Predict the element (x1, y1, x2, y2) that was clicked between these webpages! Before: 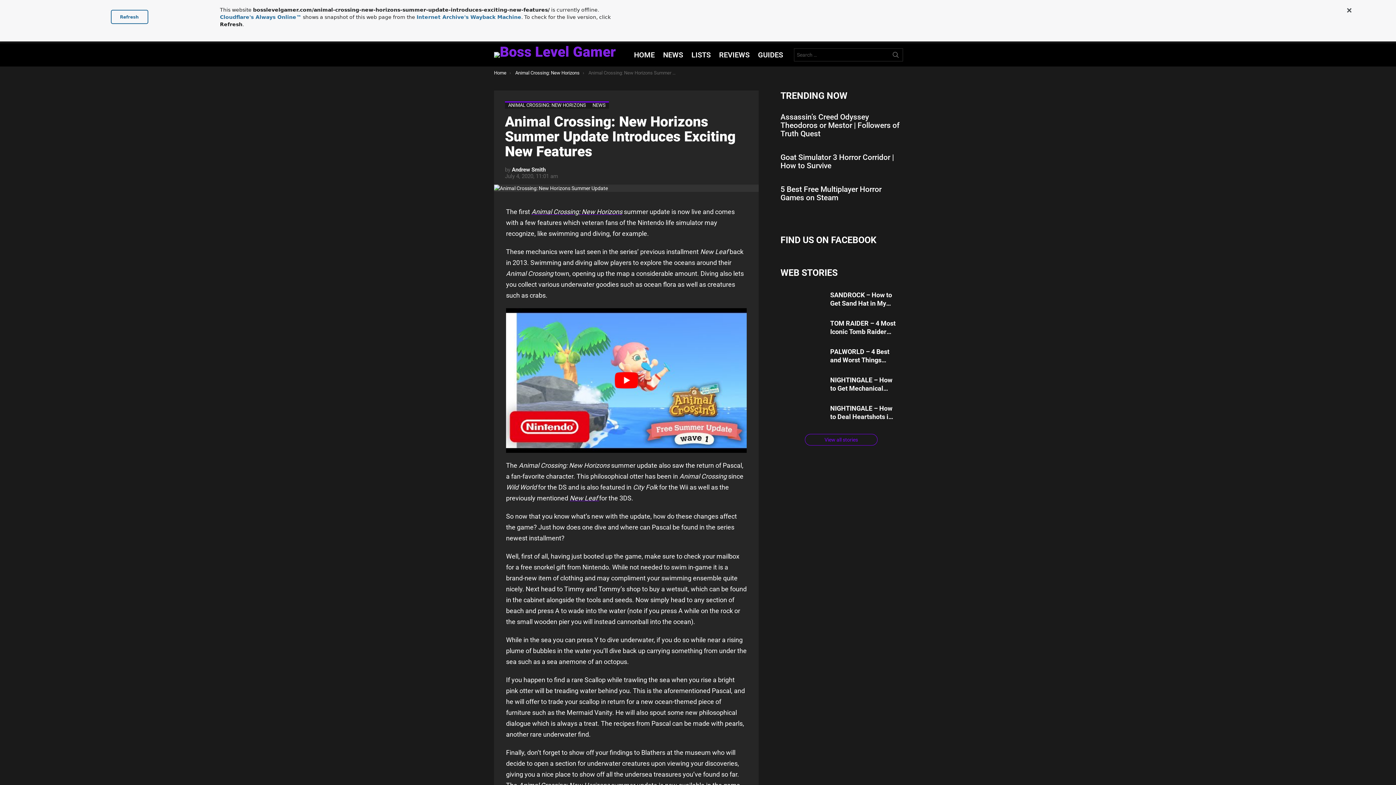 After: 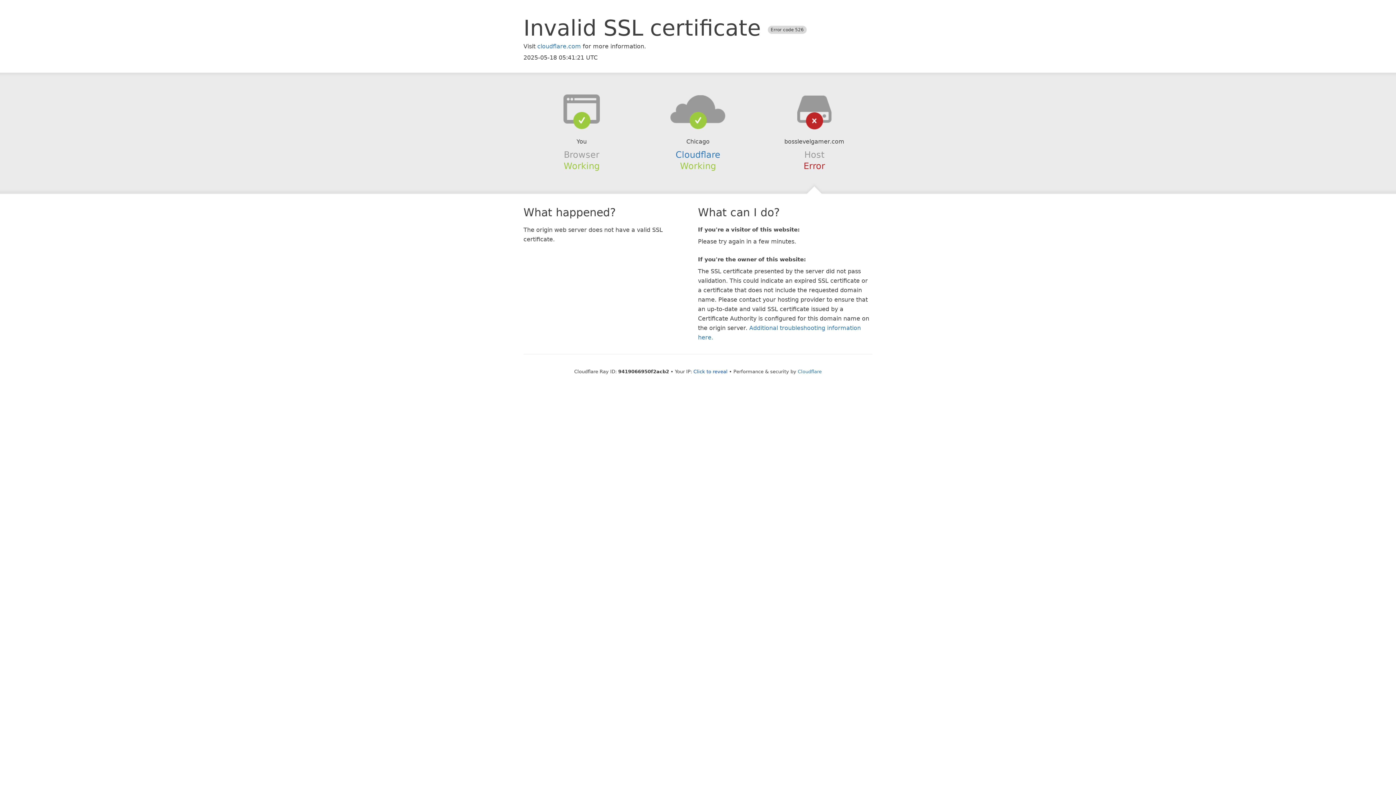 Action: label: GUIDES bbox: (753, 52, 785, 63)